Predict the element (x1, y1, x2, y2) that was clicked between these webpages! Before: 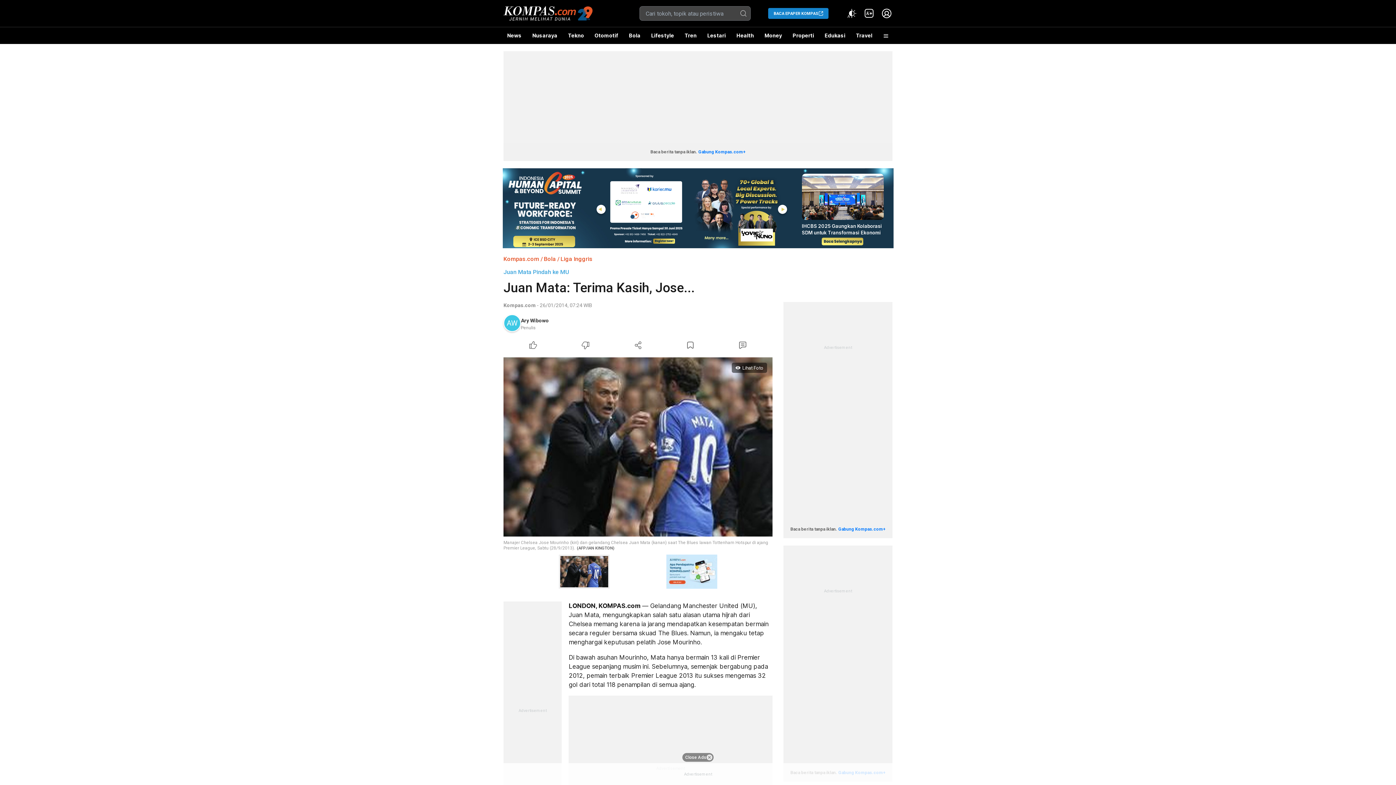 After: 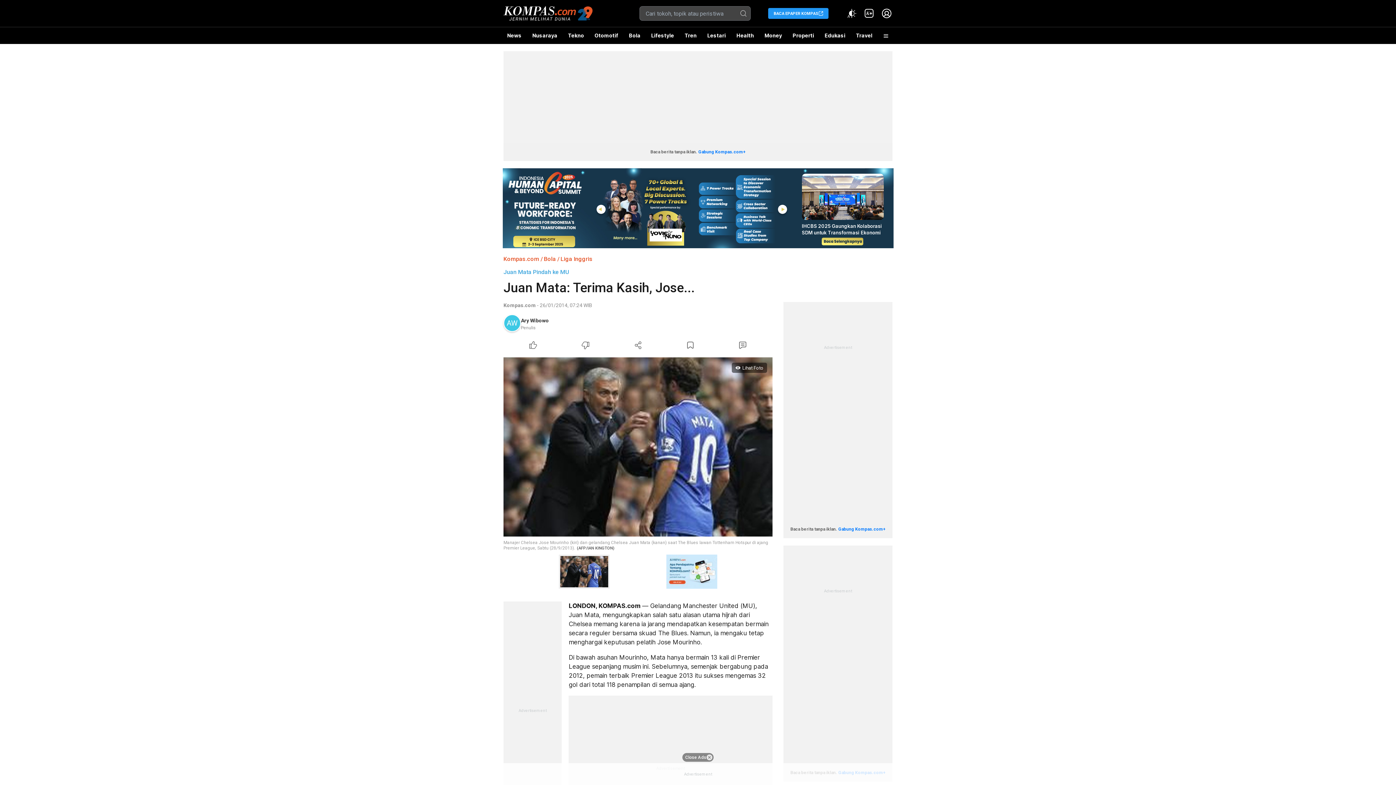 Action: bbox: (768, 8, 828, 18) label: BACA EPAPER KOMPAS